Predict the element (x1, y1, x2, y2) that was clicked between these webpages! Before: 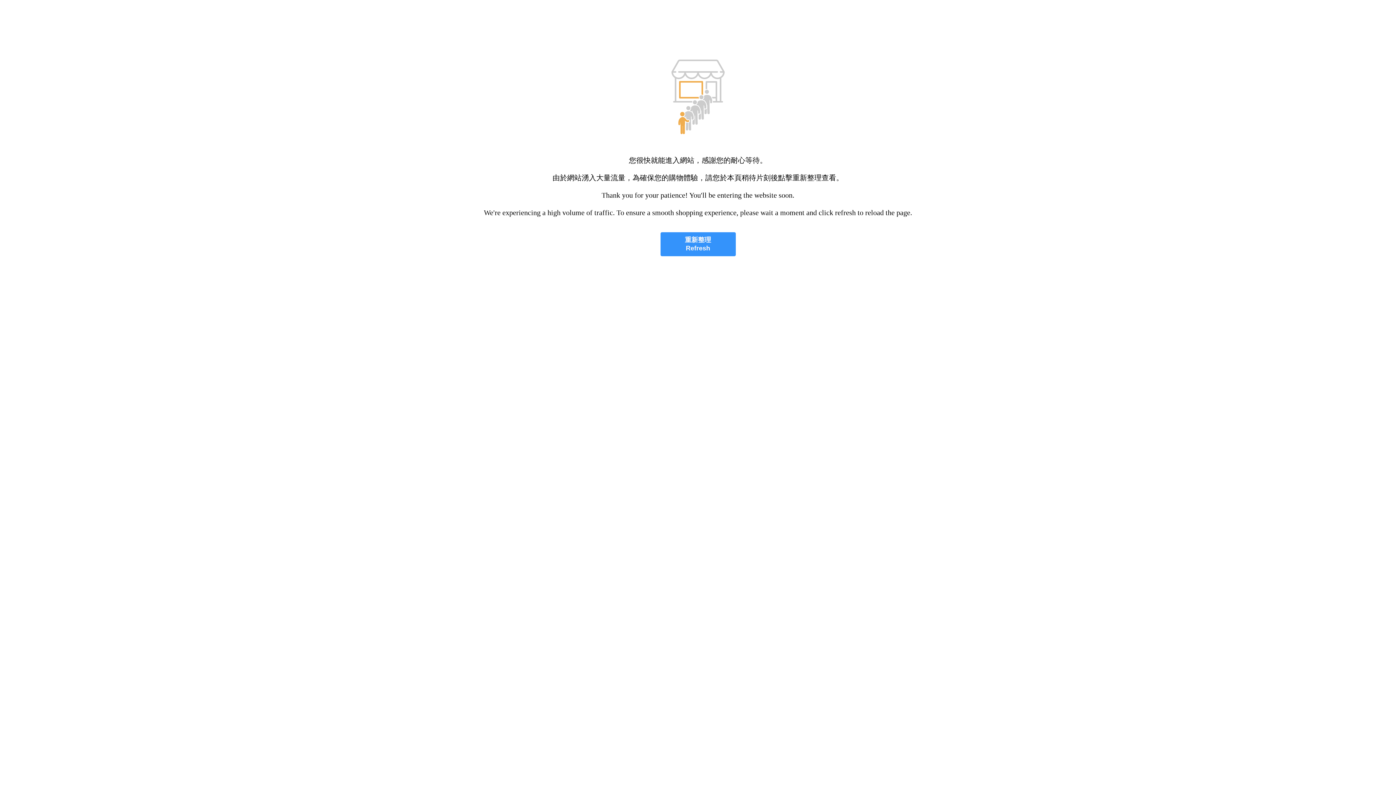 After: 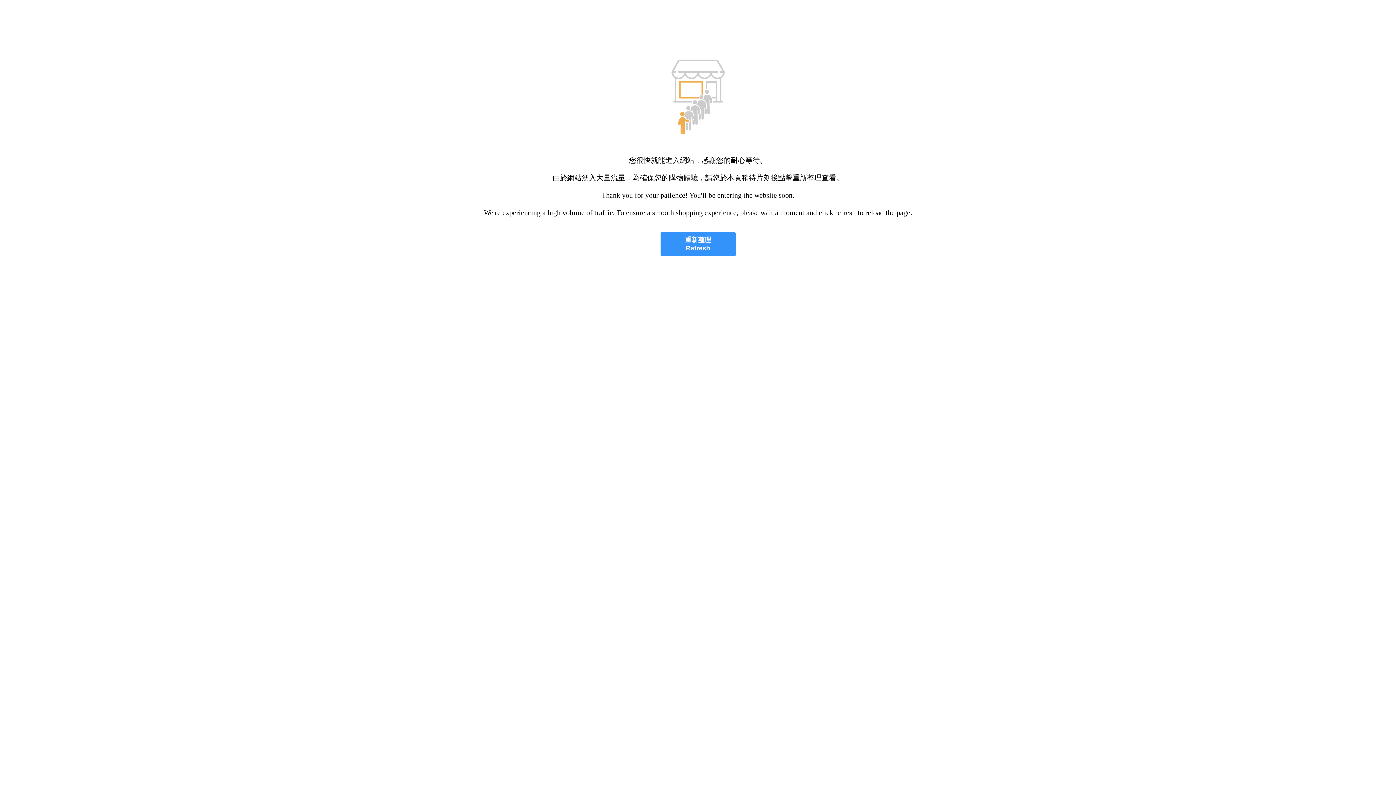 Action: label: 重新整理
Refresh bbox: (660, 232, 735, 256)